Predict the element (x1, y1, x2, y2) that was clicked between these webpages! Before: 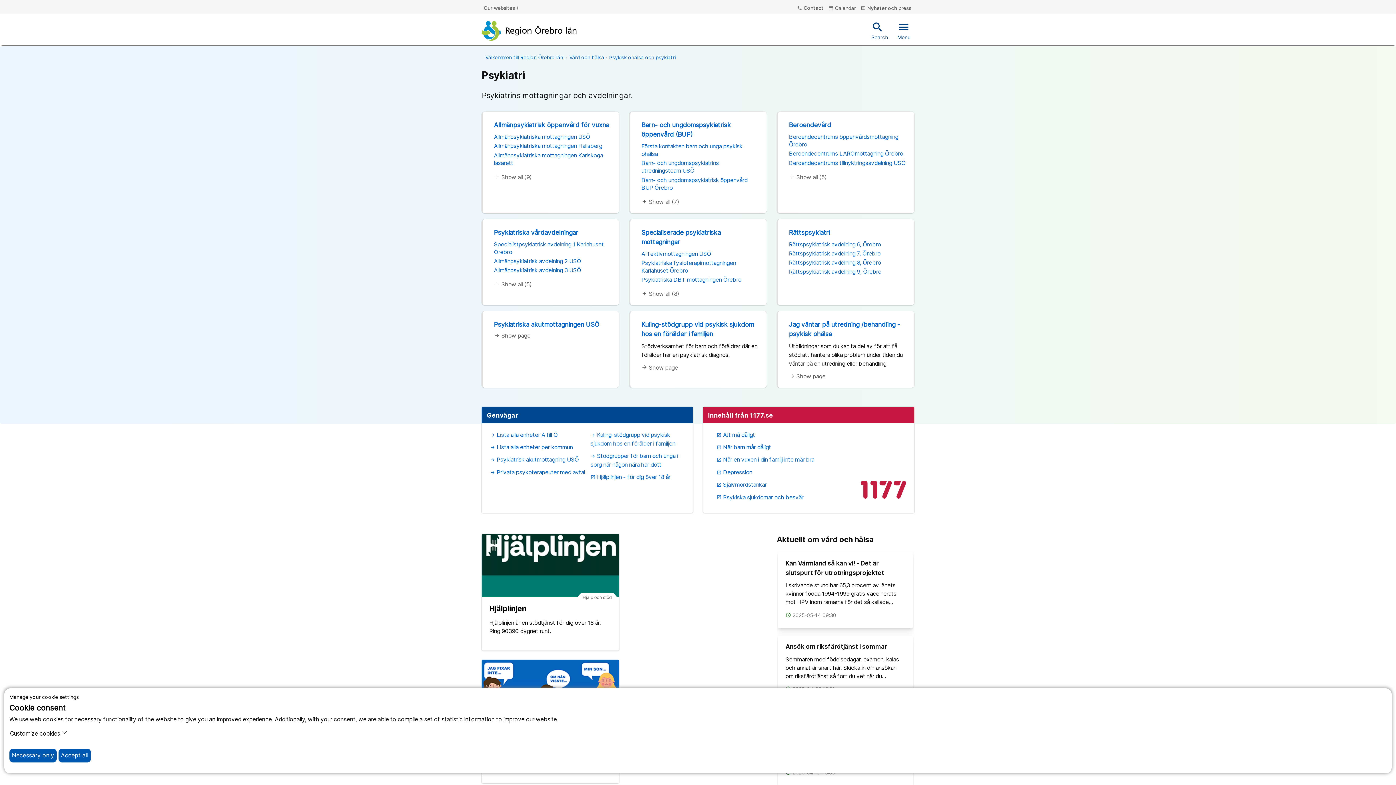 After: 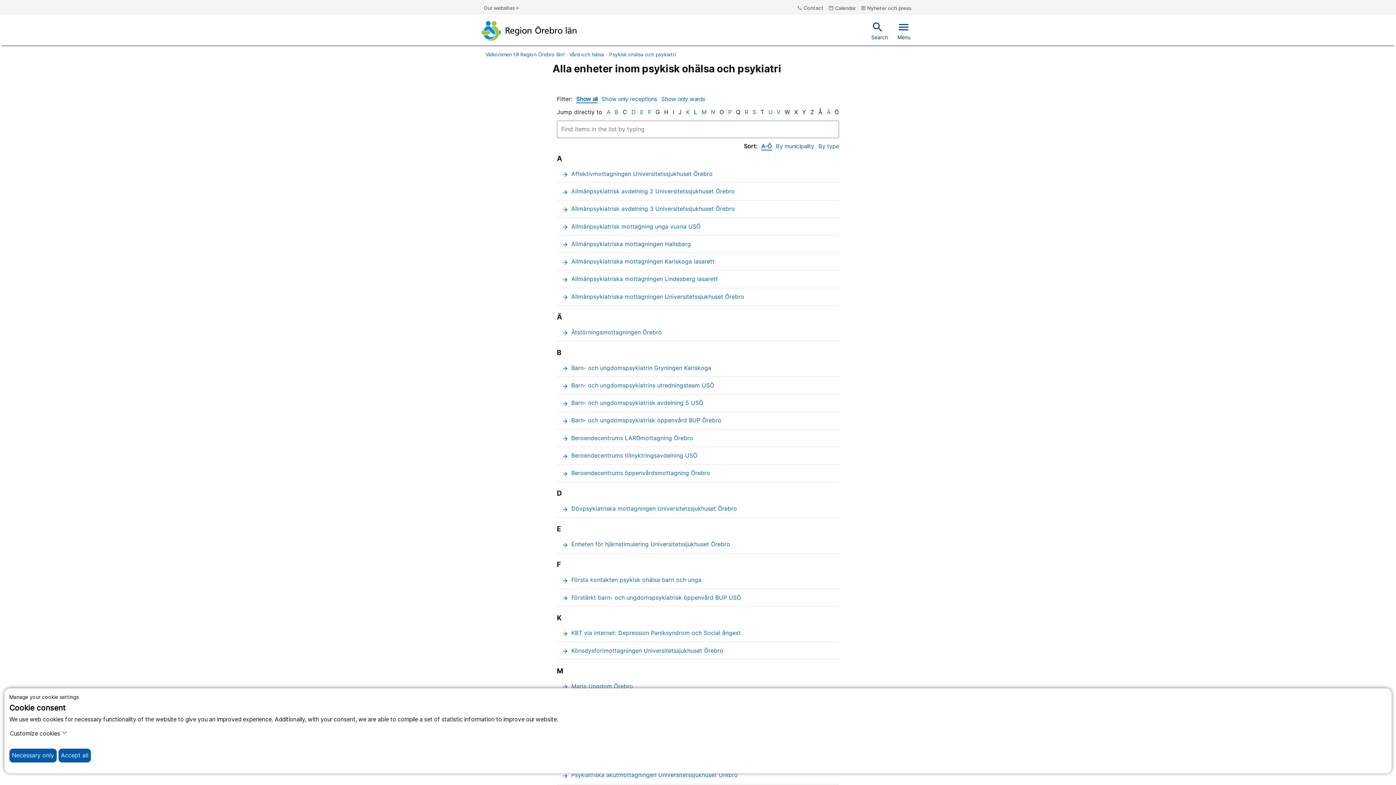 Action: label: arrow_forward Lista alla enheter per kommun bbox: (490, 444, 572, 450)